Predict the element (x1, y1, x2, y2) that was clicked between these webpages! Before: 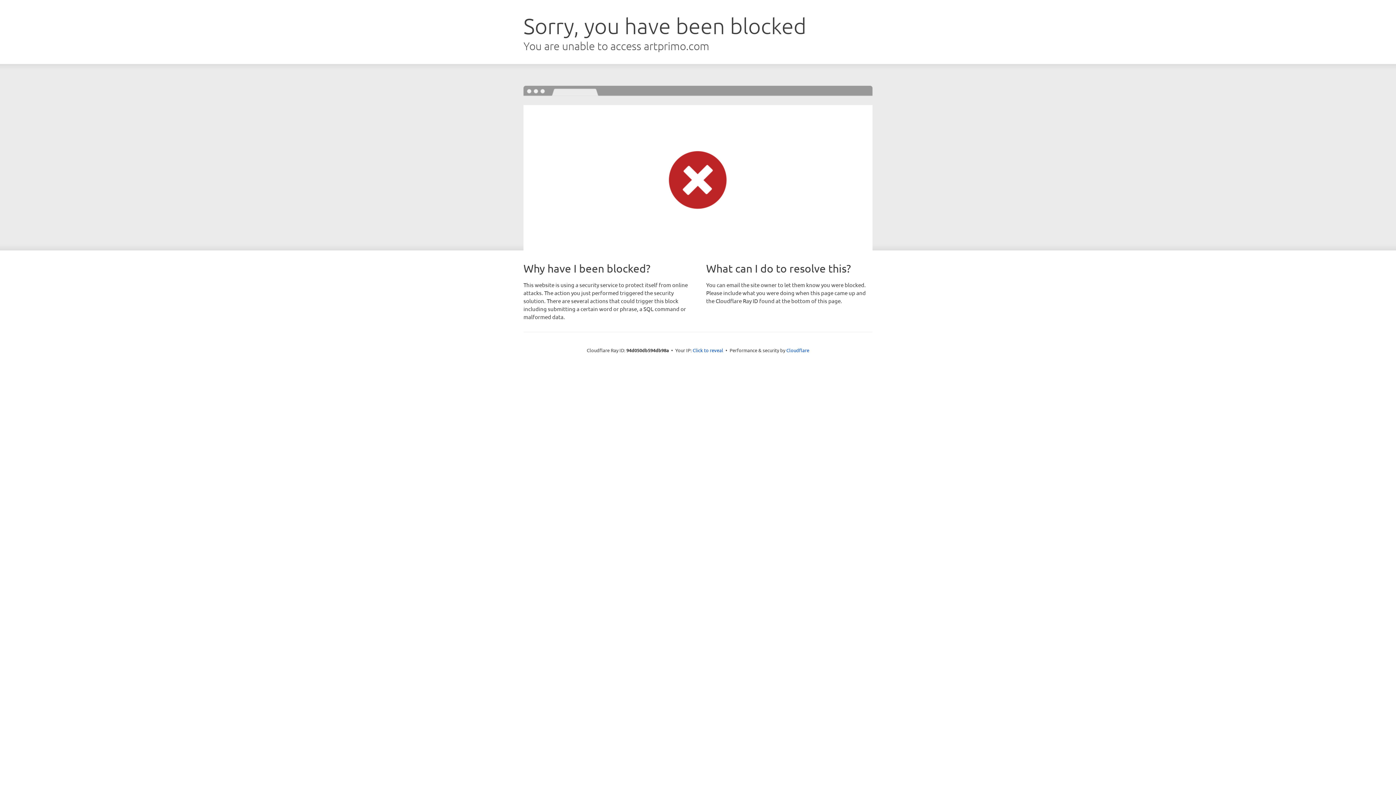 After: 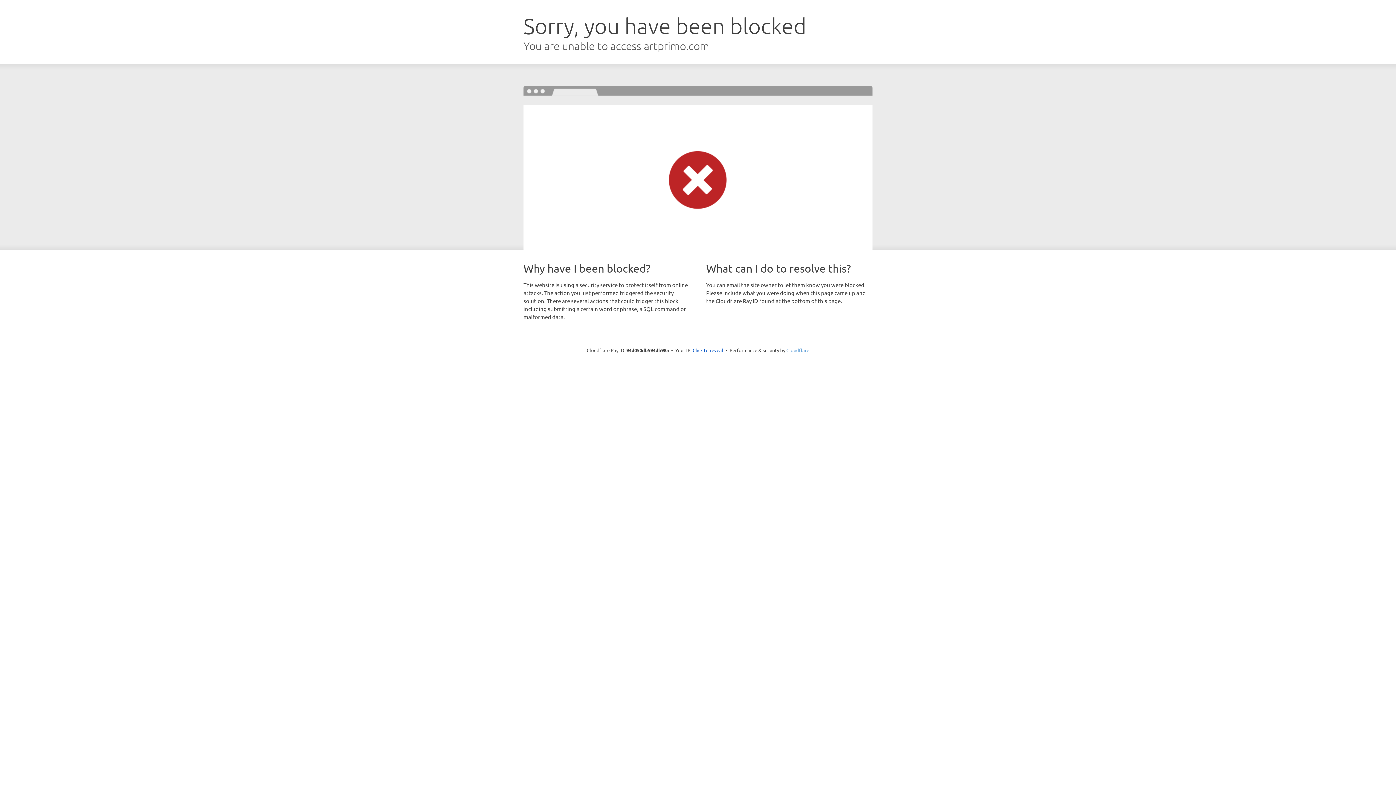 Action: bbox: (786, 347, 809, 353) label: Cloudflare